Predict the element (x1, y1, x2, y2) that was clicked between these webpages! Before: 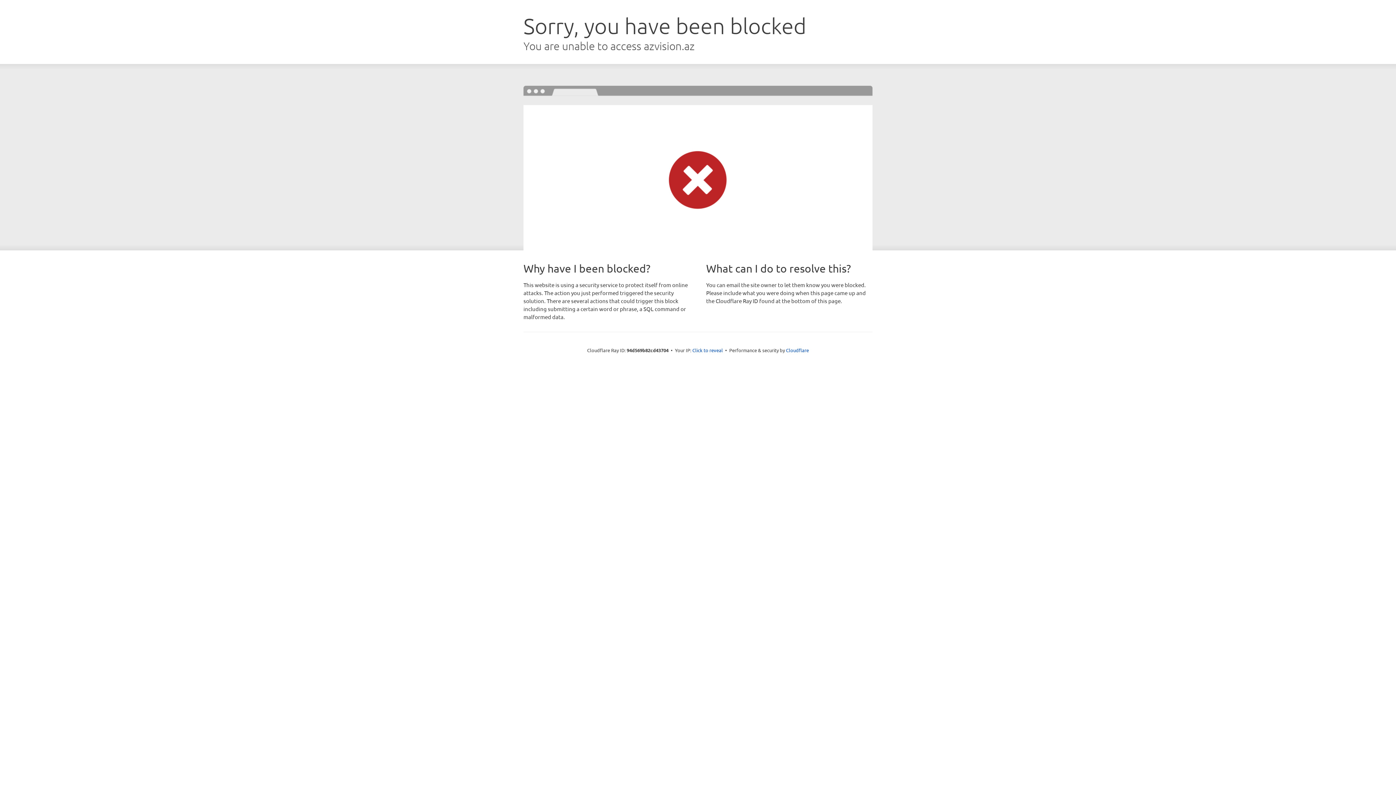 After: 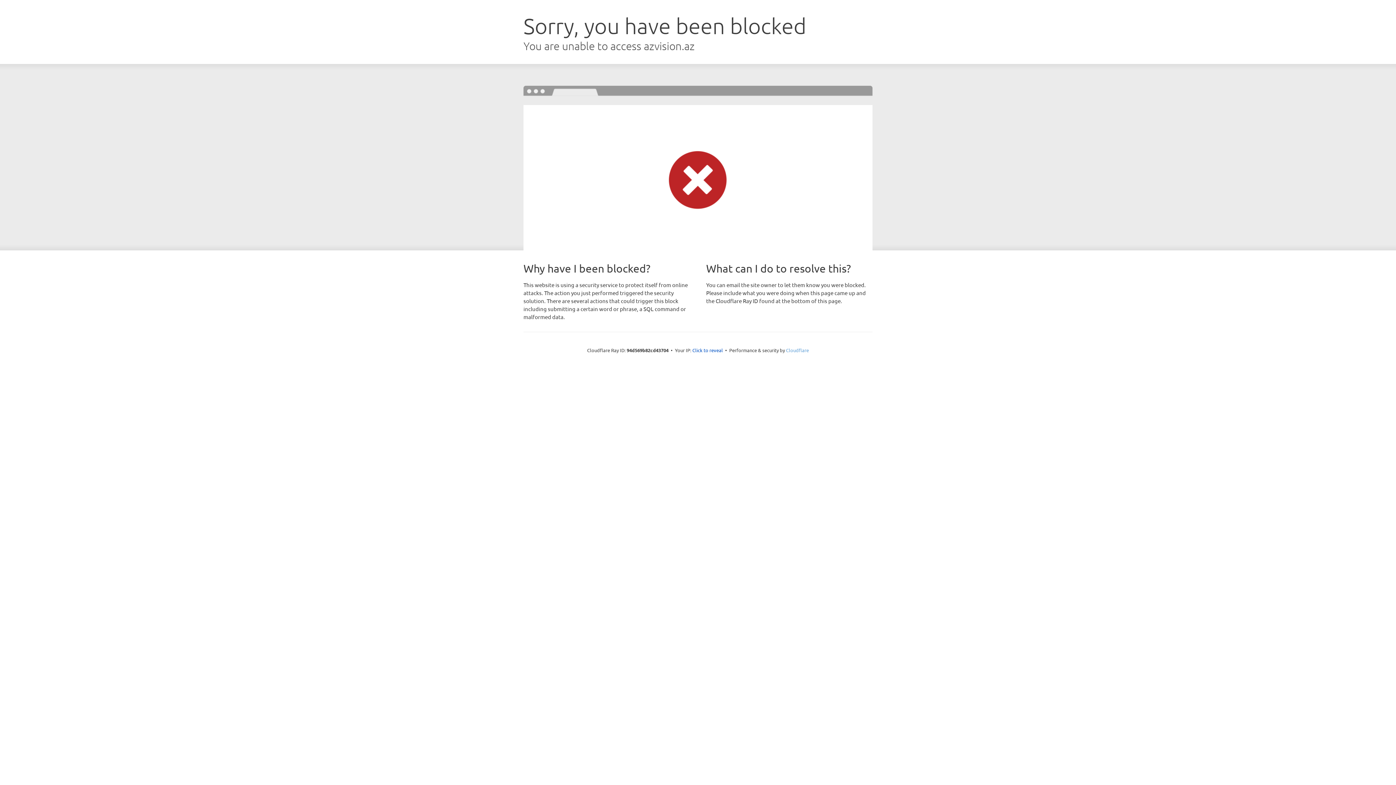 Action: bbox: (786, 347, 809, 353) label: Cloudflare